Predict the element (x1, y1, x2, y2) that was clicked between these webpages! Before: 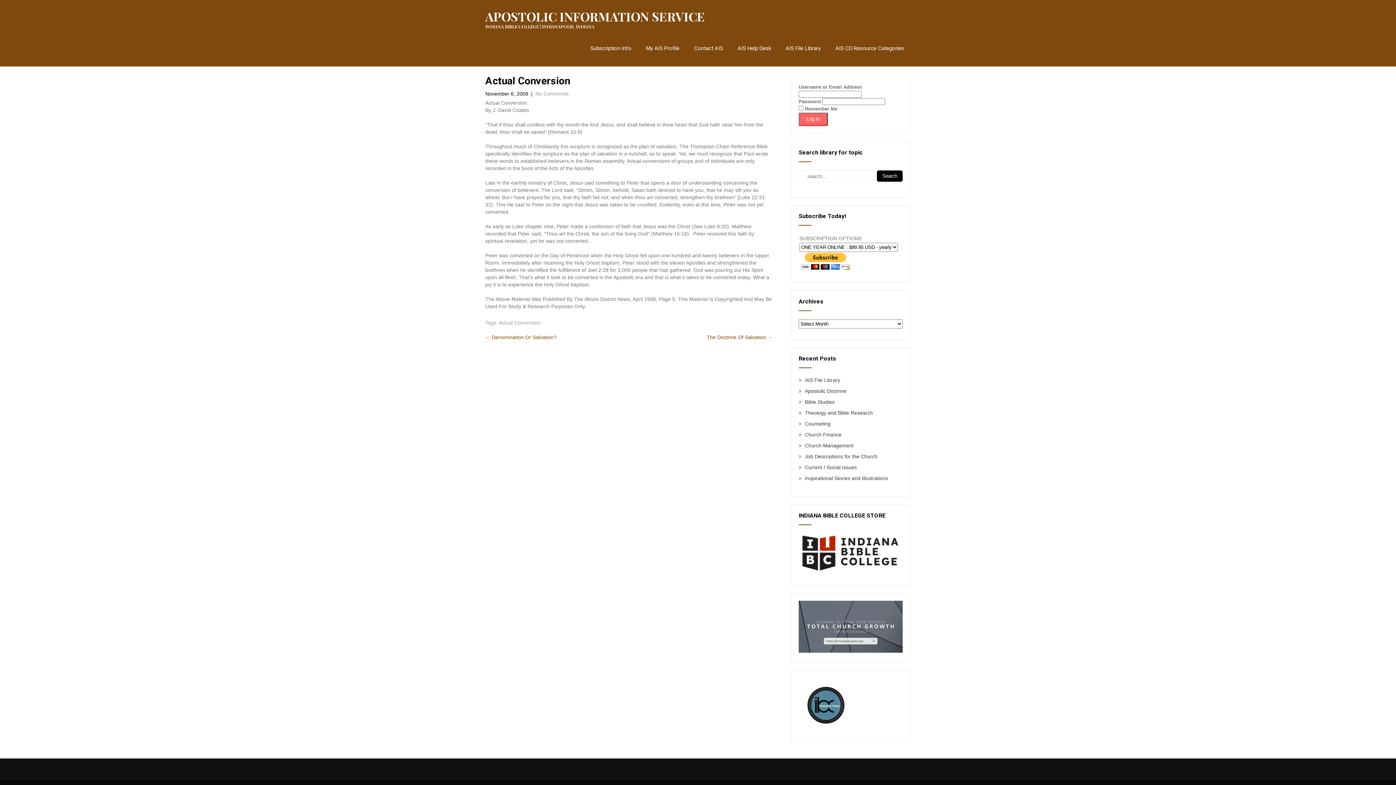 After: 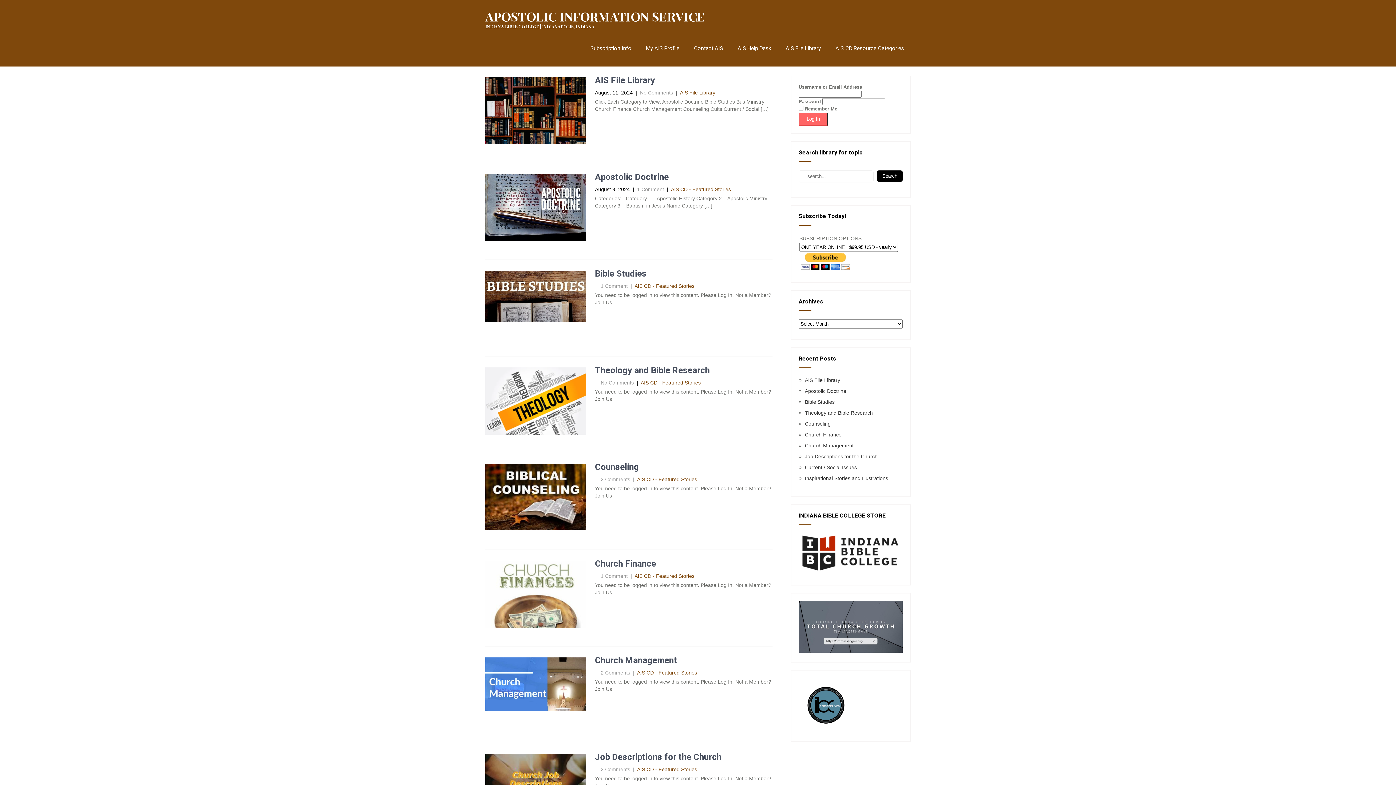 Action: bbox: (485, 10, 705, 30) label: APOSTOLIC INFORMATION SERVICE

INDIANA BIBLE COLLEGE | INDIANAPOLIS, INDIANA